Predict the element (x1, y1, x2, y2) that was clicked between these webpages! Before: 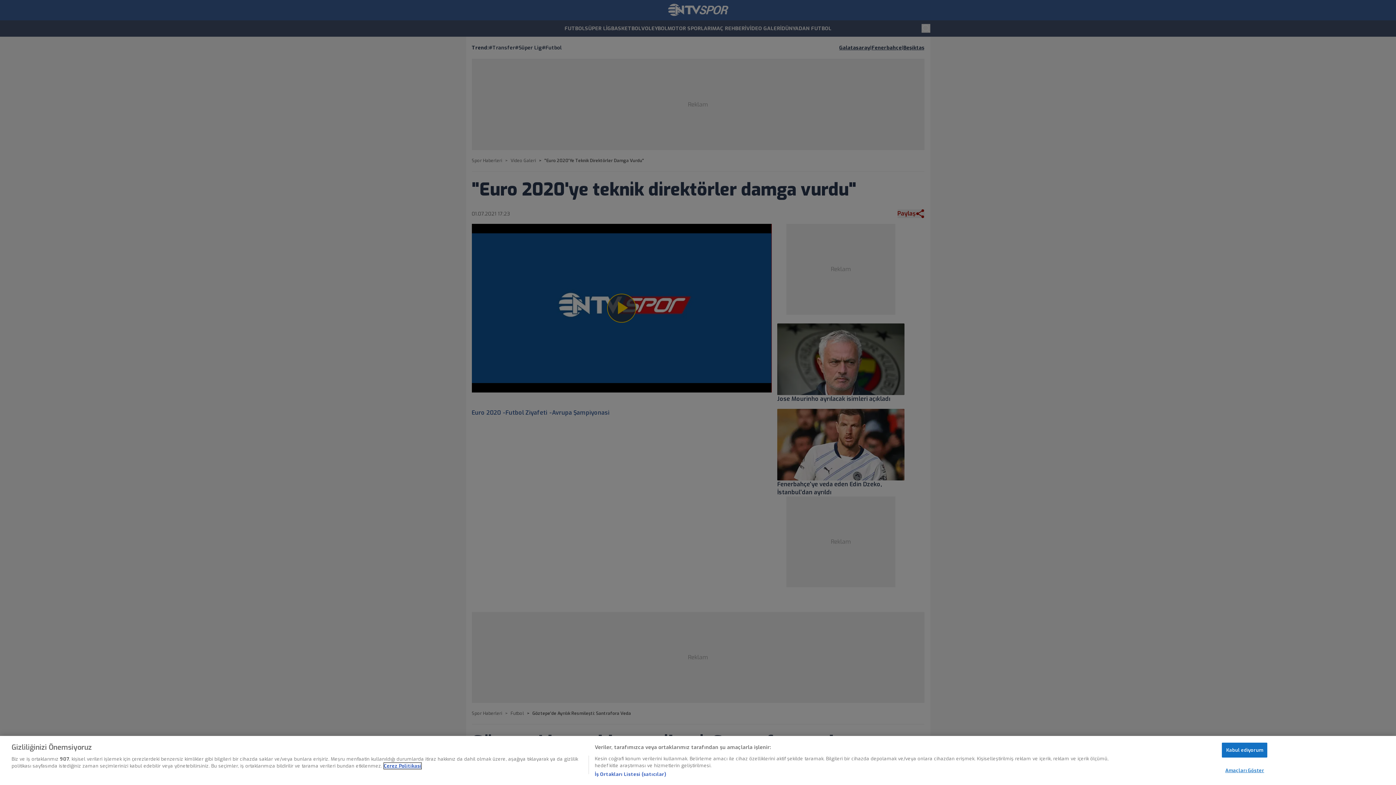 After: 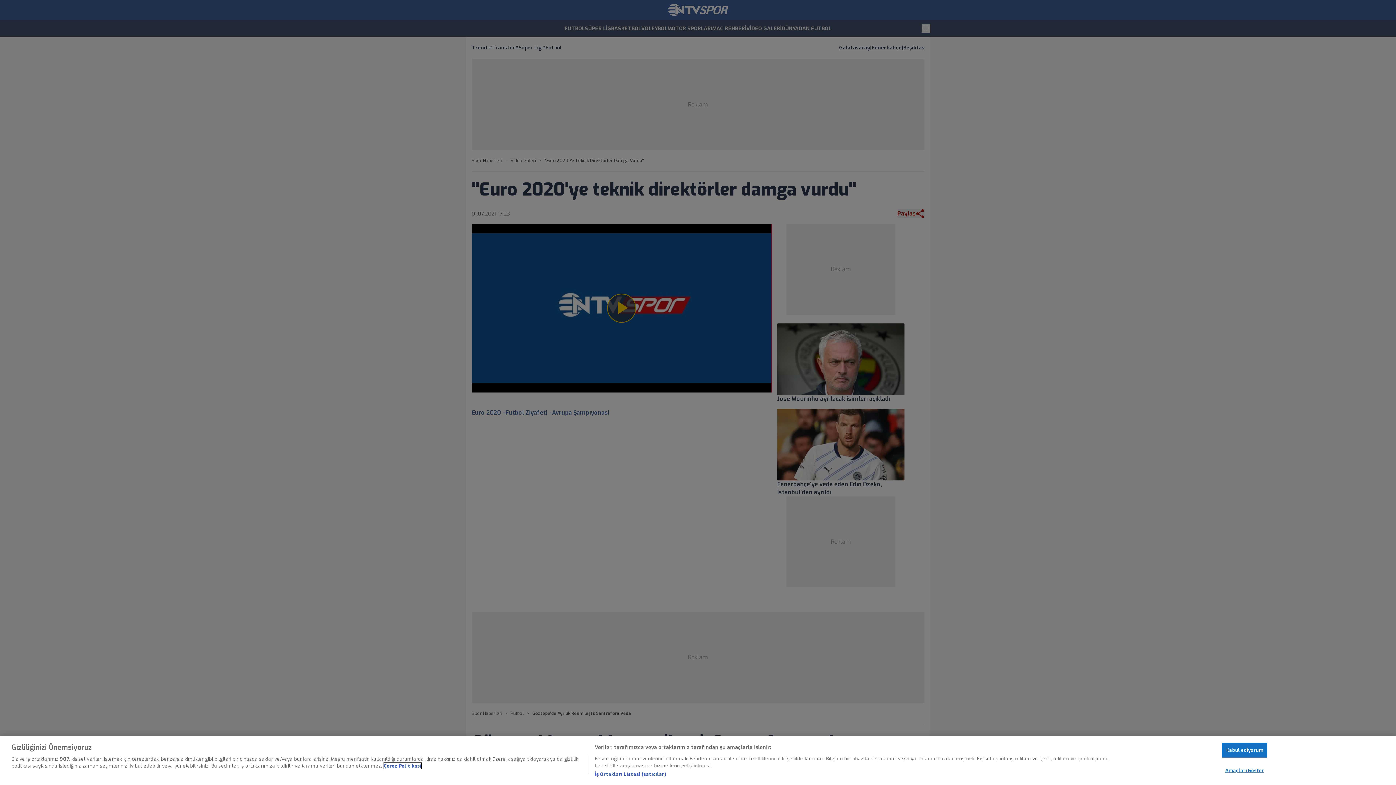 Action: bbox: (384, 763, 421, 769) label: Gizliliğiniz hakkında daha fazla bilgi, yeni bir pencerede açılır